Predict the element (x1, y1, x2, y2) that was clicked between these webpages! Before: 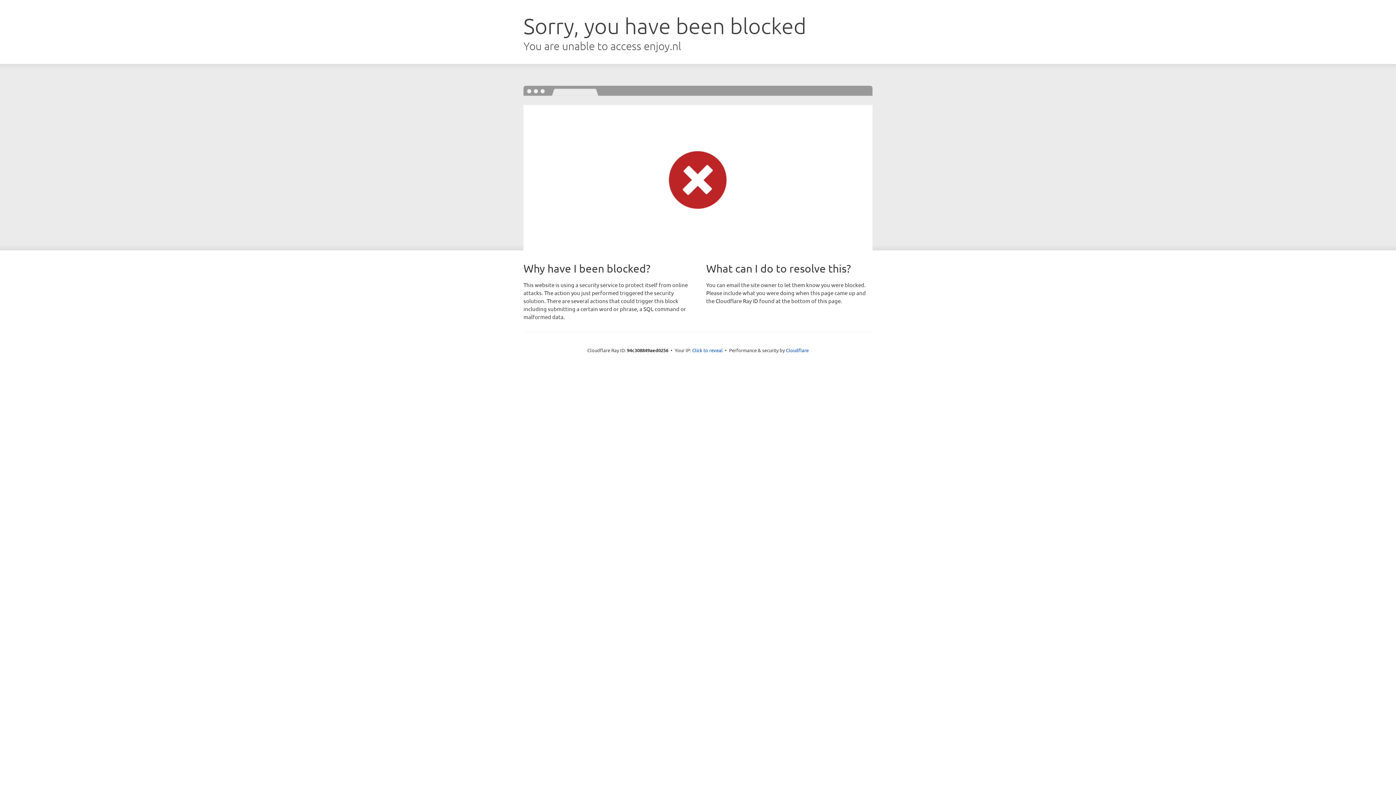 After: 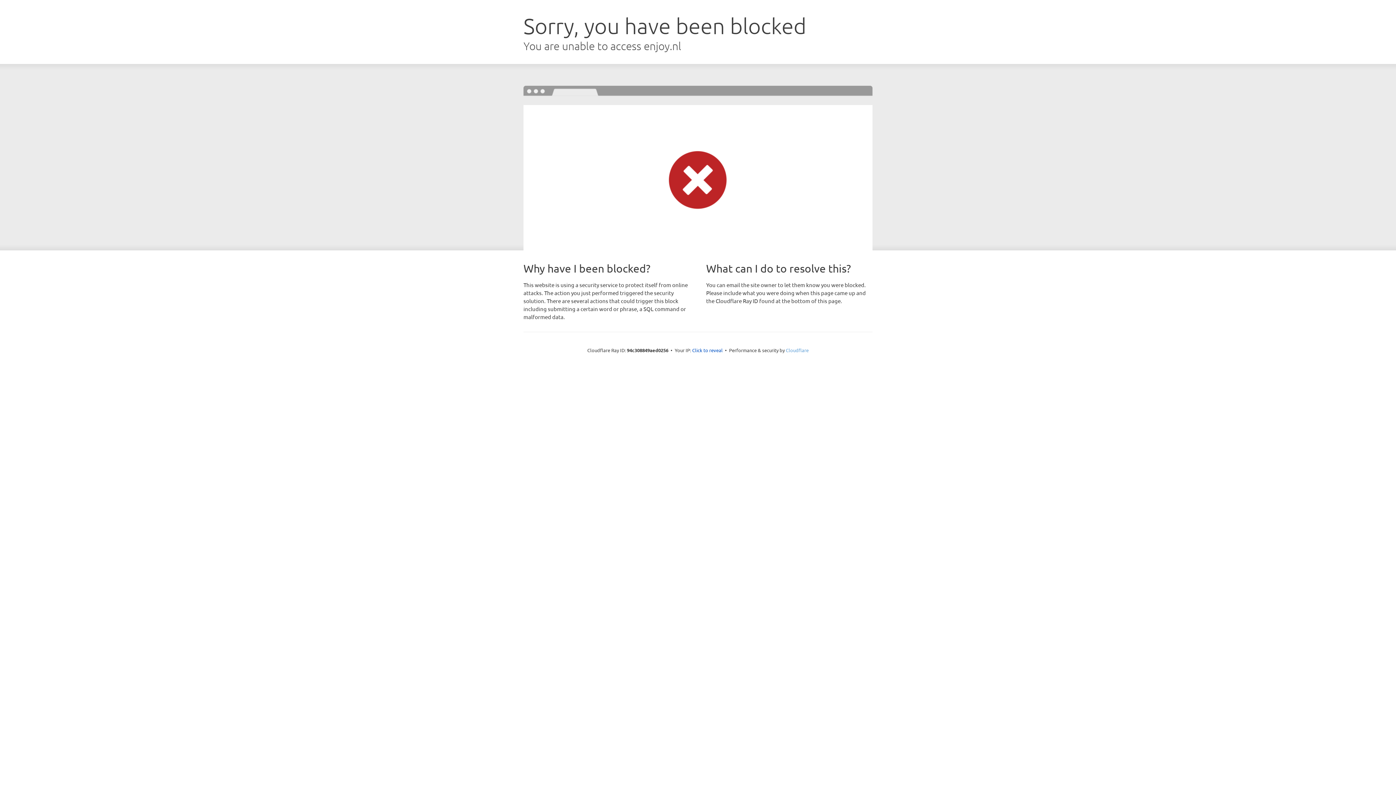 Action: label: Cloudflare bbox: (786, 347, 808, 353)